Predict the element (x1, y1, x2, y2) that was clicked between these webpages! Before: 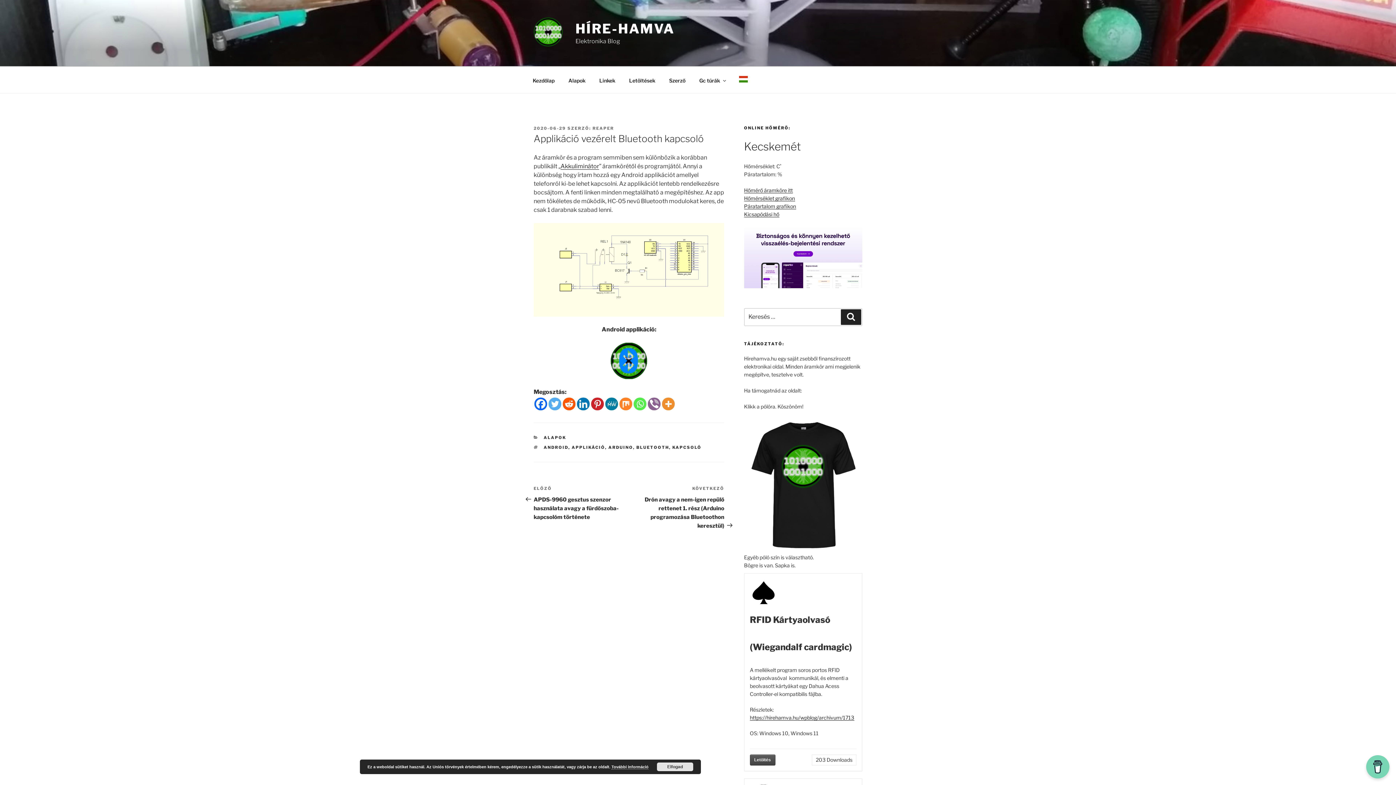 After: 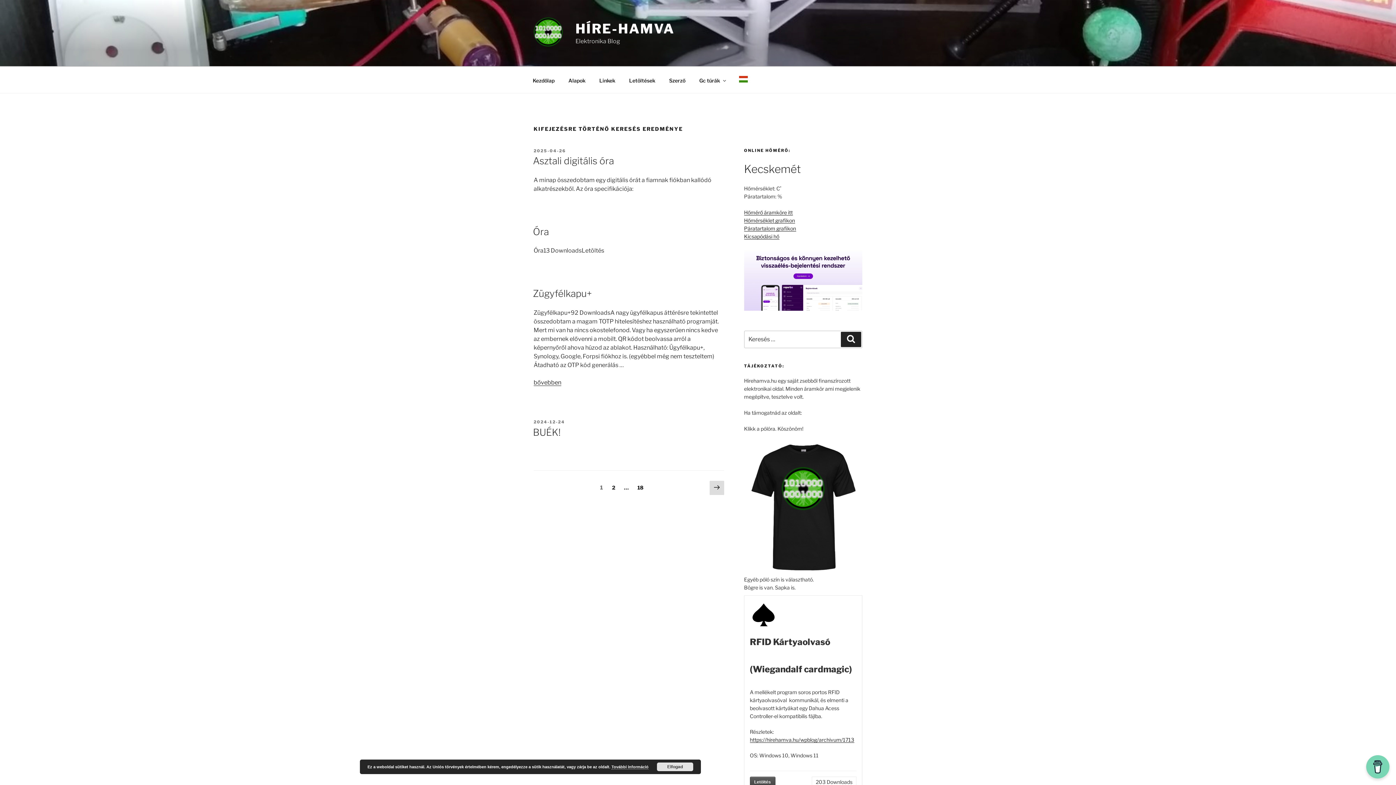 Action: label: Keresés bbox: (841, 309, 861, 324)